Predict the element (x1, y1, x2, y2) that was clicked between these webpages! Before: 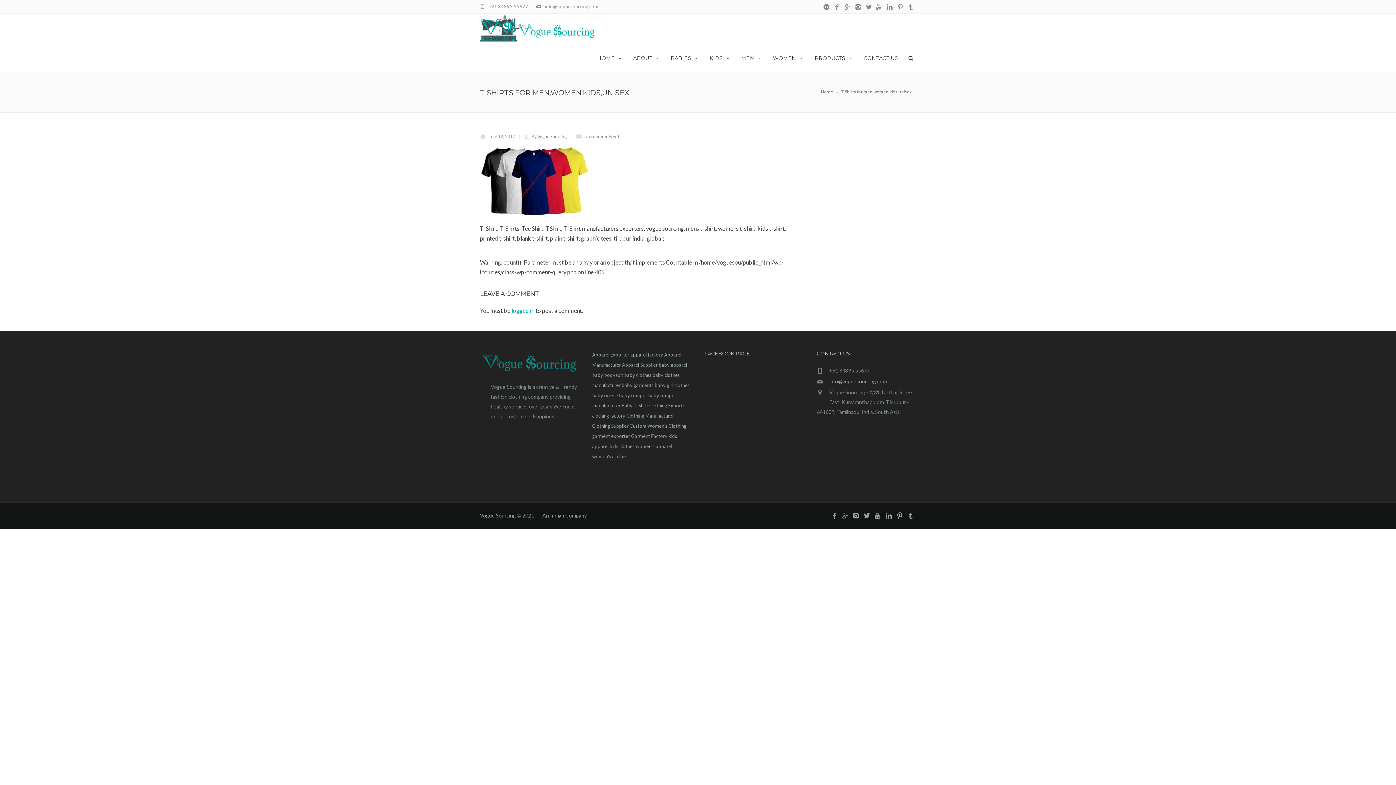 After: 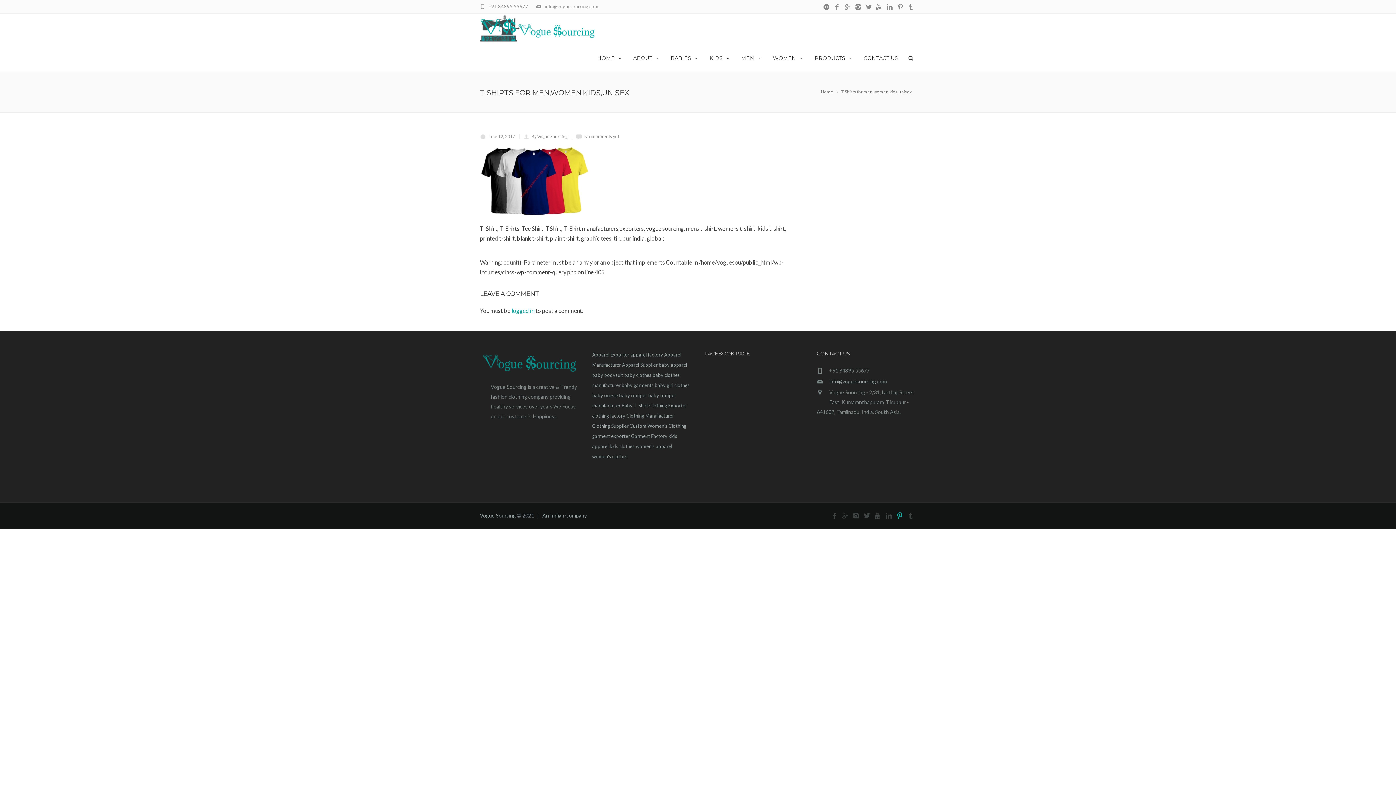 Action: bbox: (894, 512, 905, 521)